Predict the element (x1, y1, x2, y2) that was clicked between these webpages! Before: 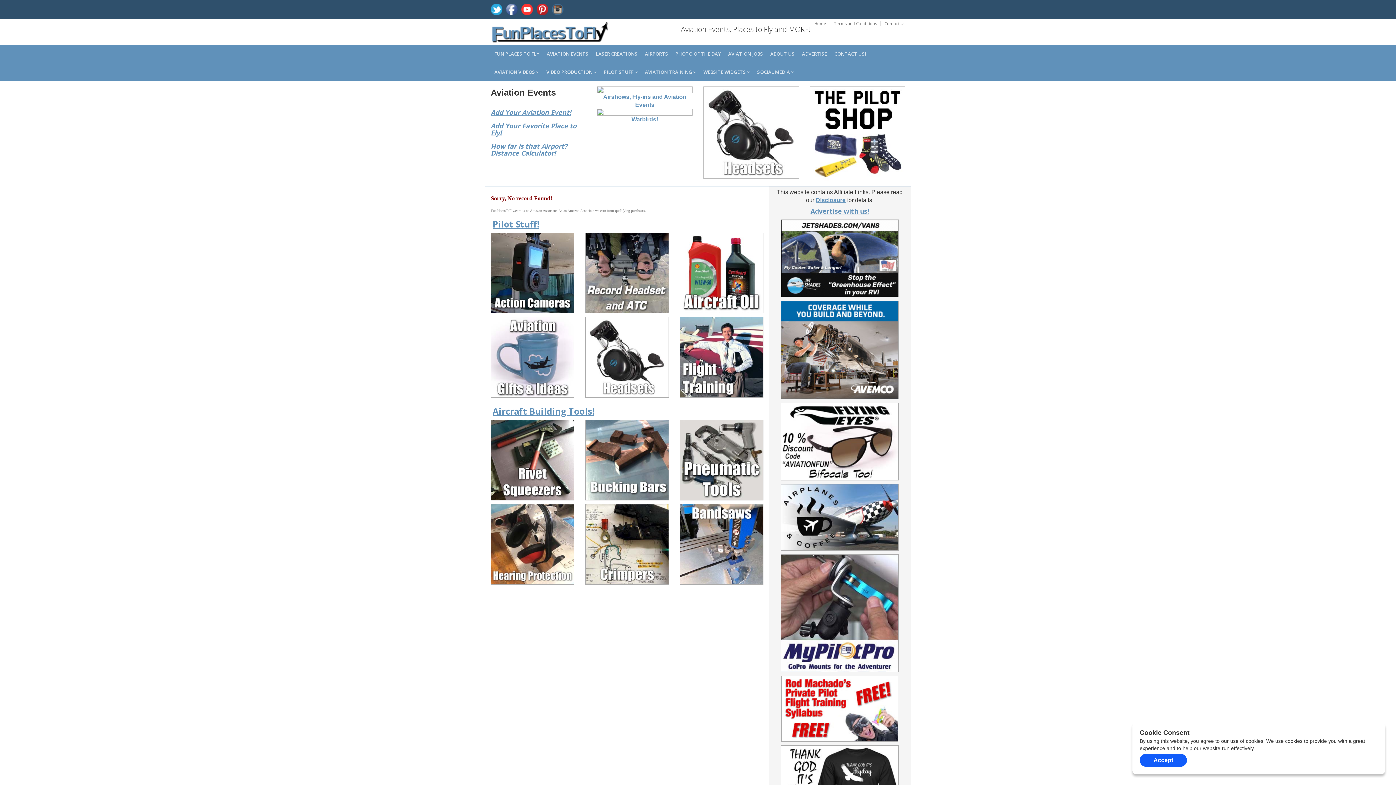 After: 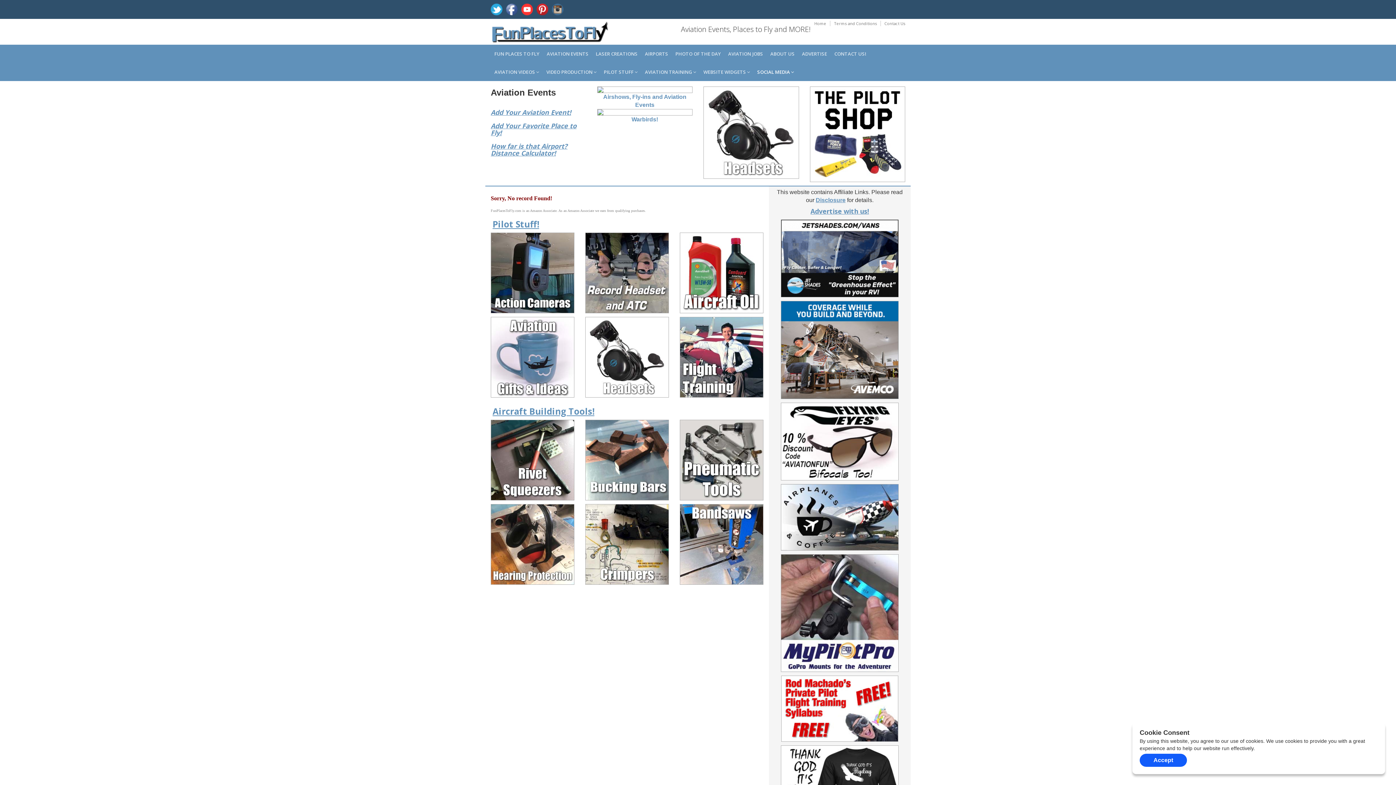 Action: bbox: (753, 62, 797, 81) label: SOCIAL MEDIA 